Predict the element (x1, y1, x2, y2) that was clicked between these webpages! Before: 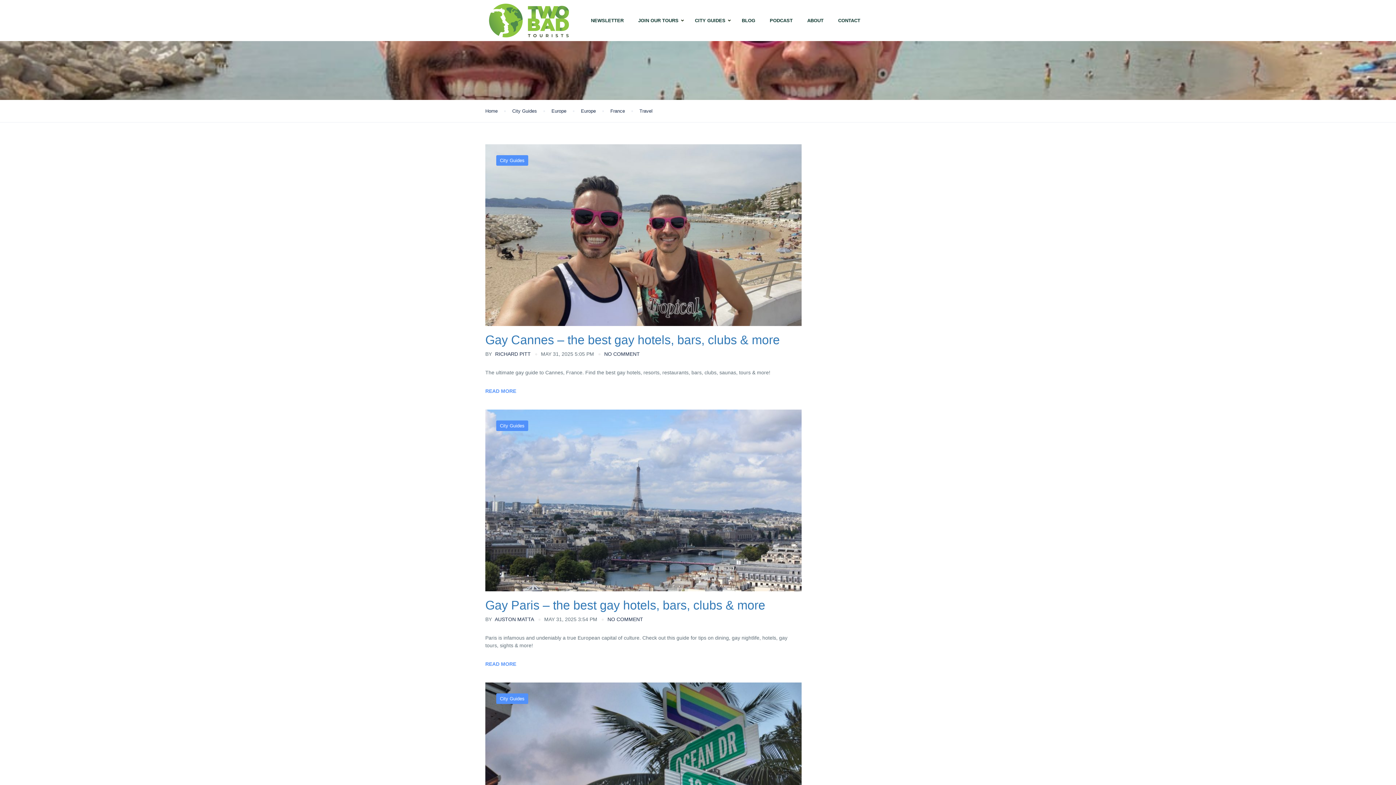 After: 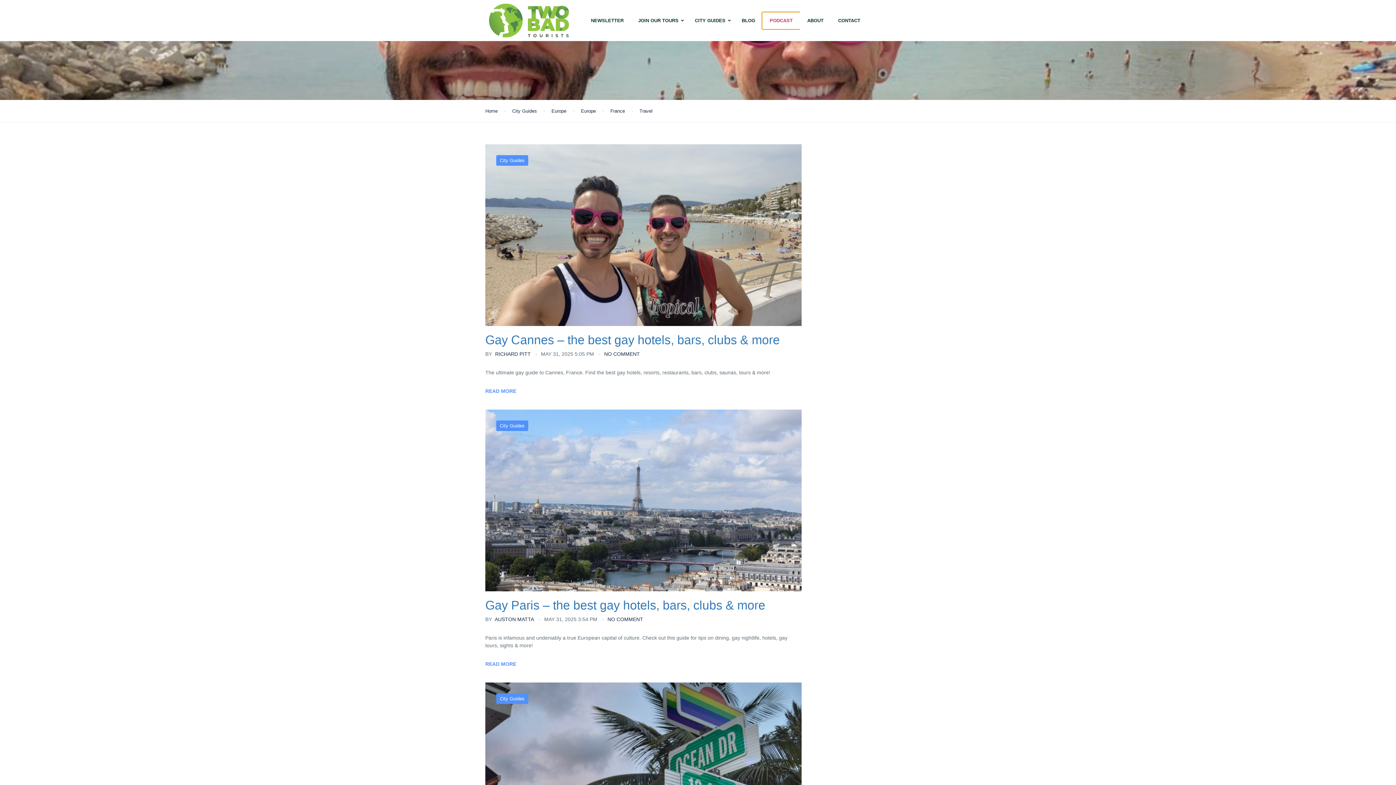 Action: bbox: (762, 12, 800, 28) label: PODCAST